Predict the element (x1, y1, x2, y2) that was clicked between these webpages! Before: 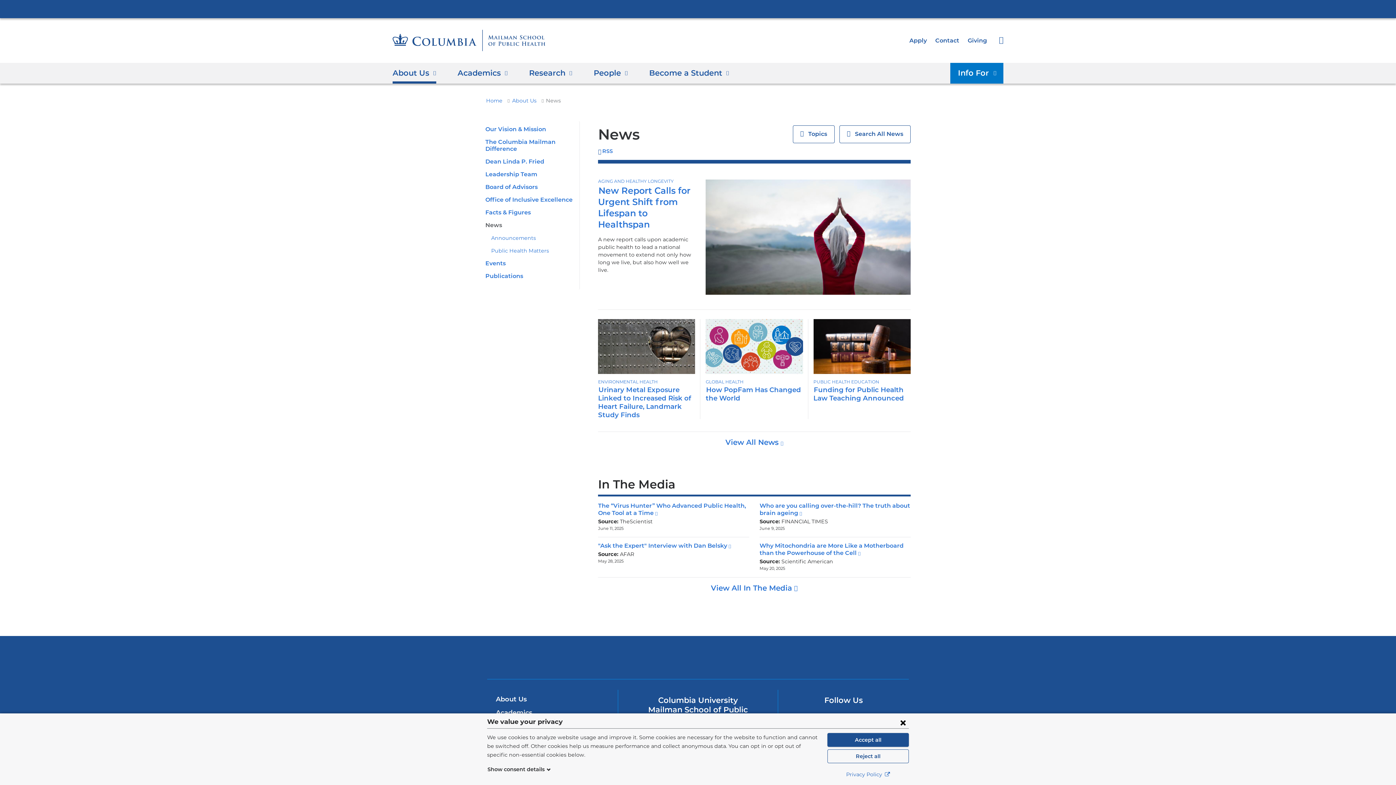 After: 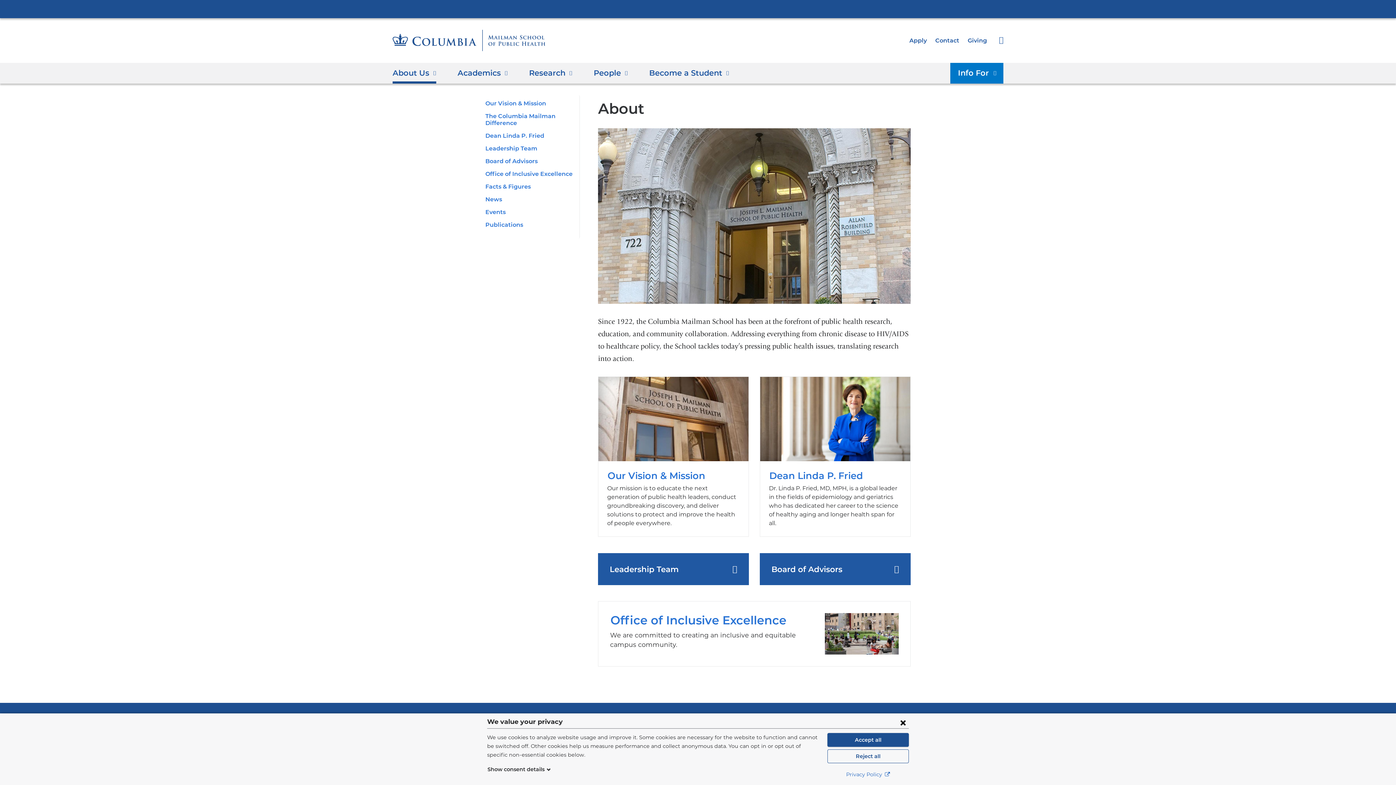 Action: bbox: (512, 97, 539, 103) label: About Us